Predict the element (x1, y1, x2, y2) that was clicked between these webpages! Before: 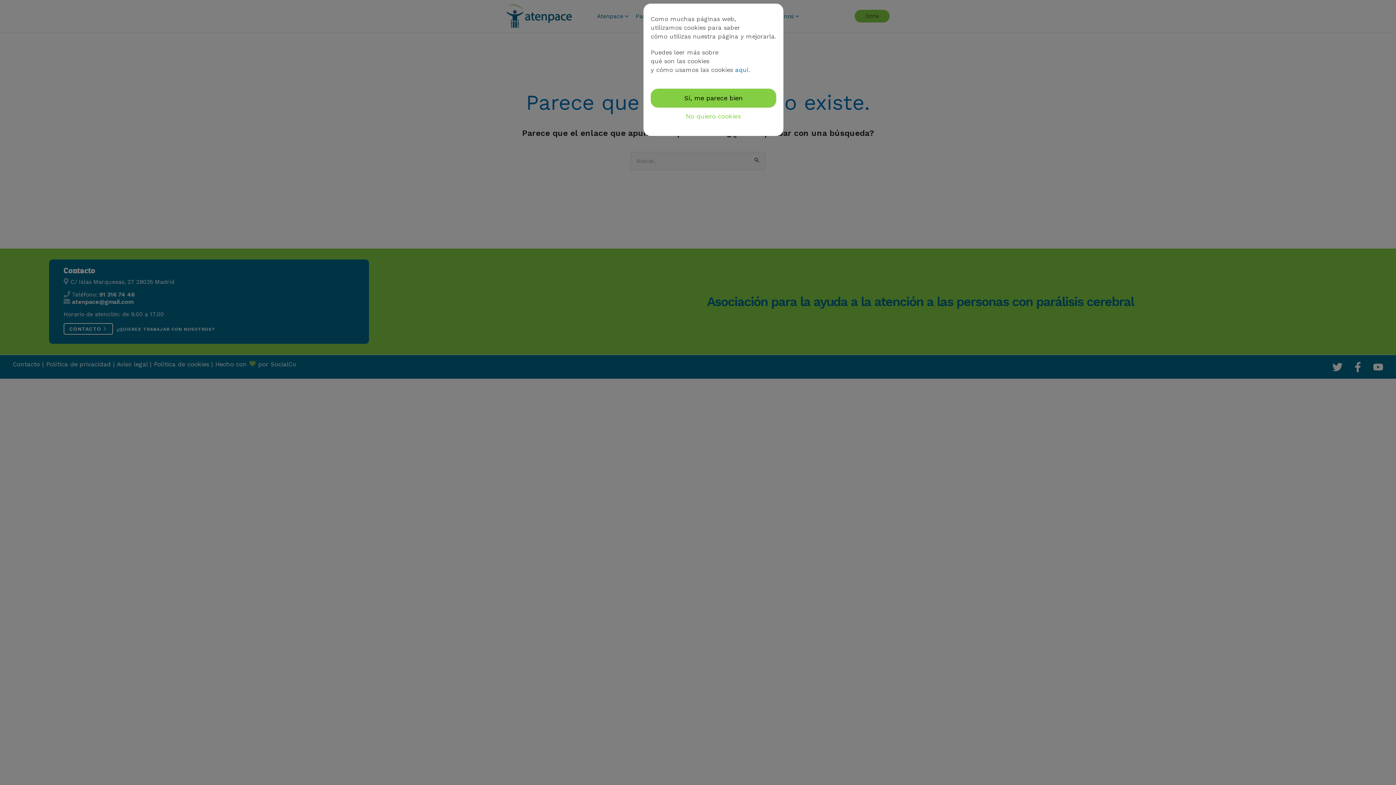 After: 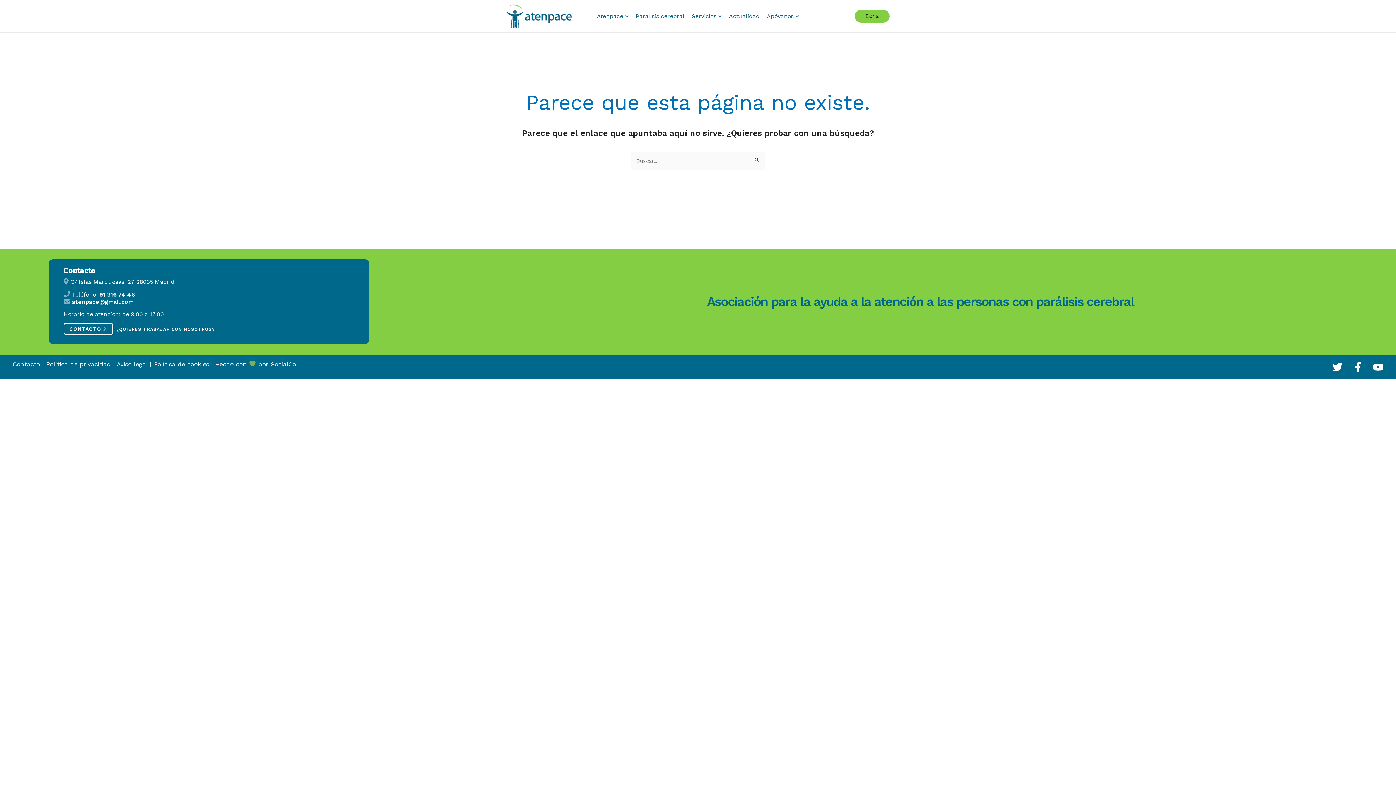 Action: bbox: (650, 107, 776, 125) label: No quiero cookies